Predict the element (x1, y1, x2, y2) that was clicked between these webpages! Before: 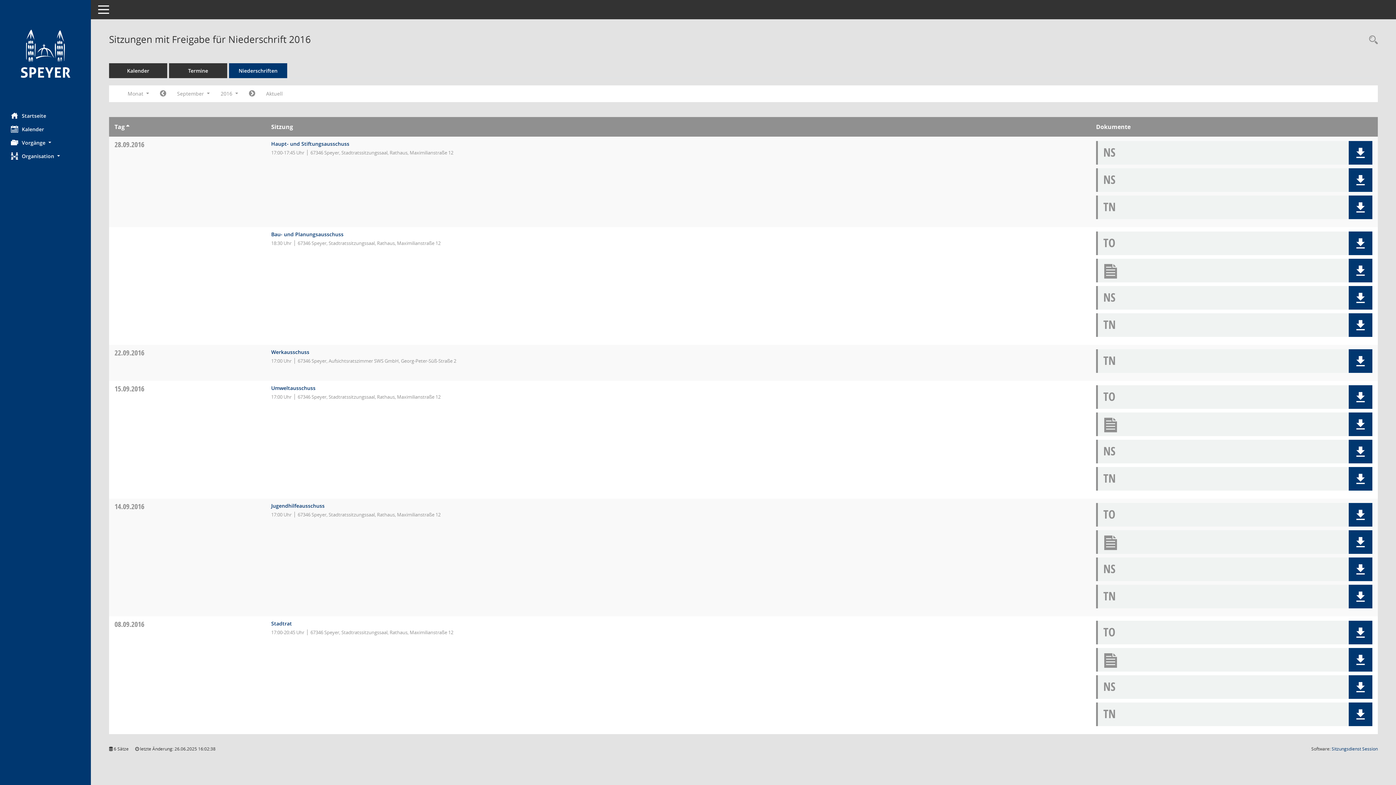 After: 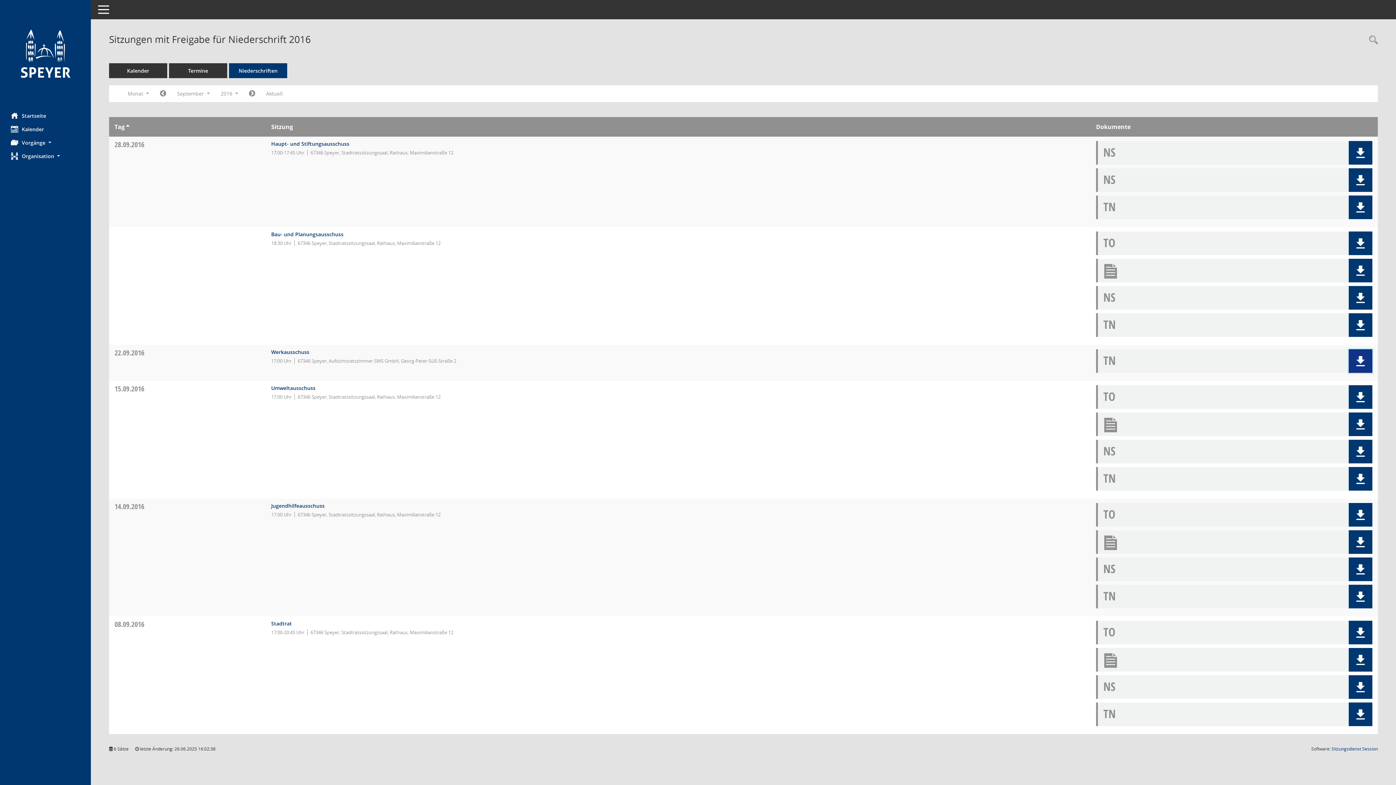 Action: label: Dokument Download Dateityp: pdf bbox: (1349, 349, 1372, 373)